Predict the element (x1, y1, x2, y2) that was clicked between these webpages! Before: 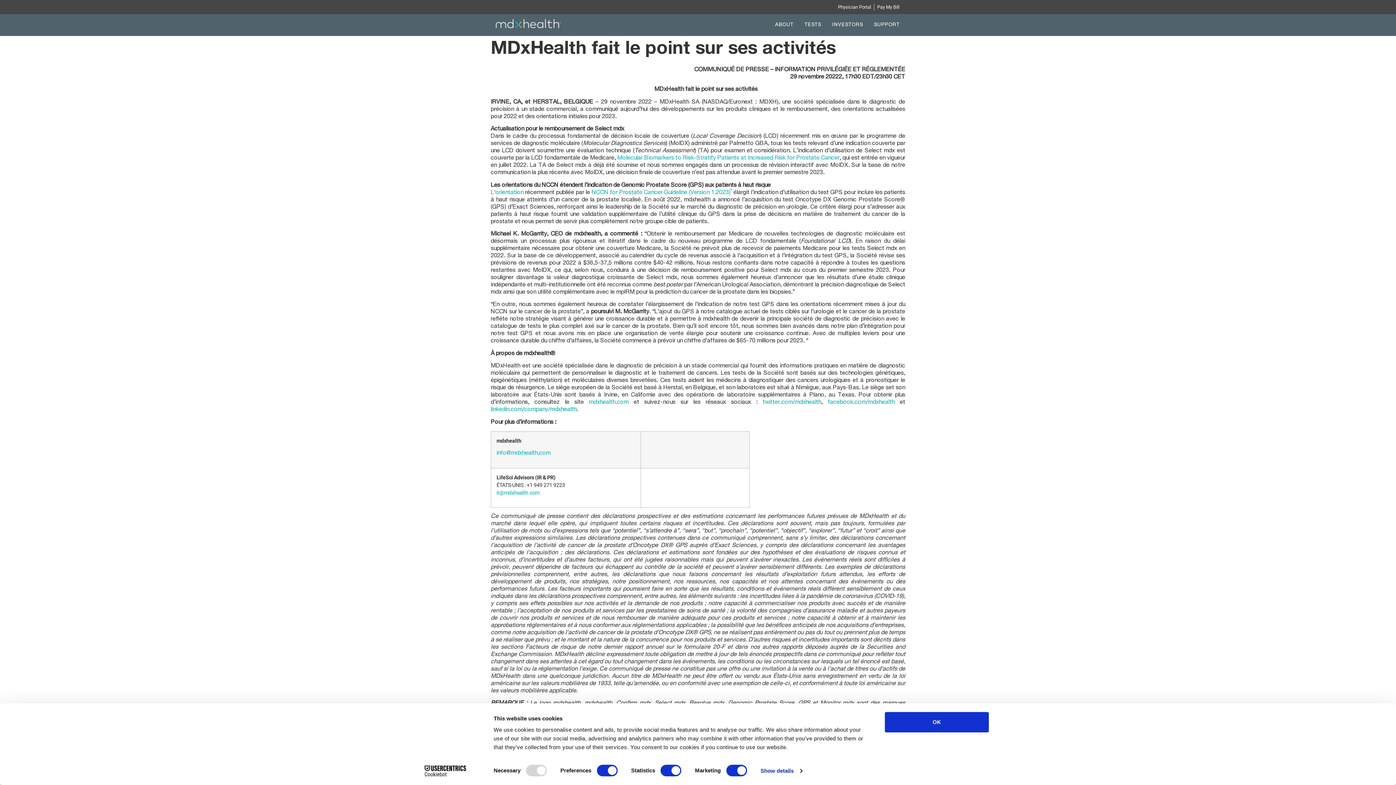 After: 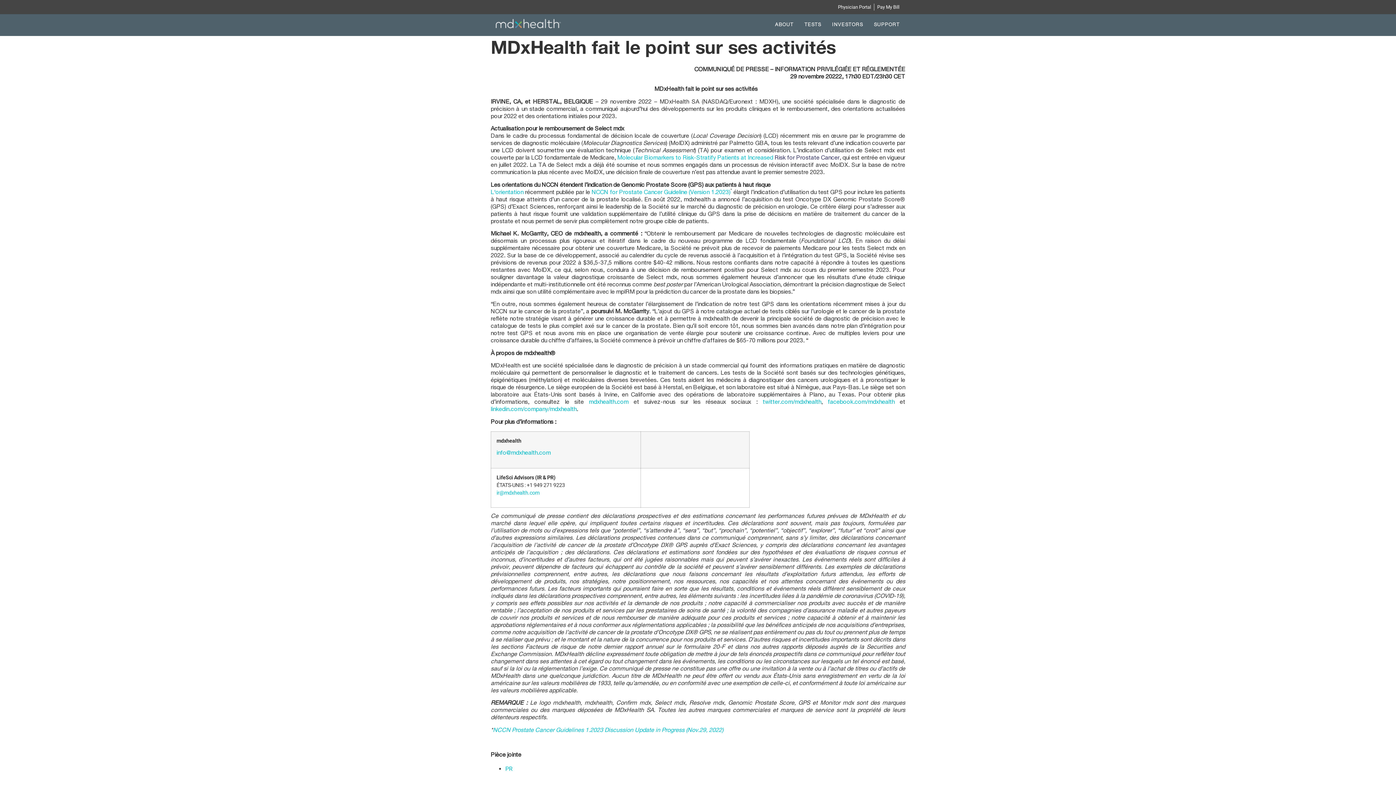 Action: label:  Risk for Prostate Cancer bbox: (773, 155, 839, 161)